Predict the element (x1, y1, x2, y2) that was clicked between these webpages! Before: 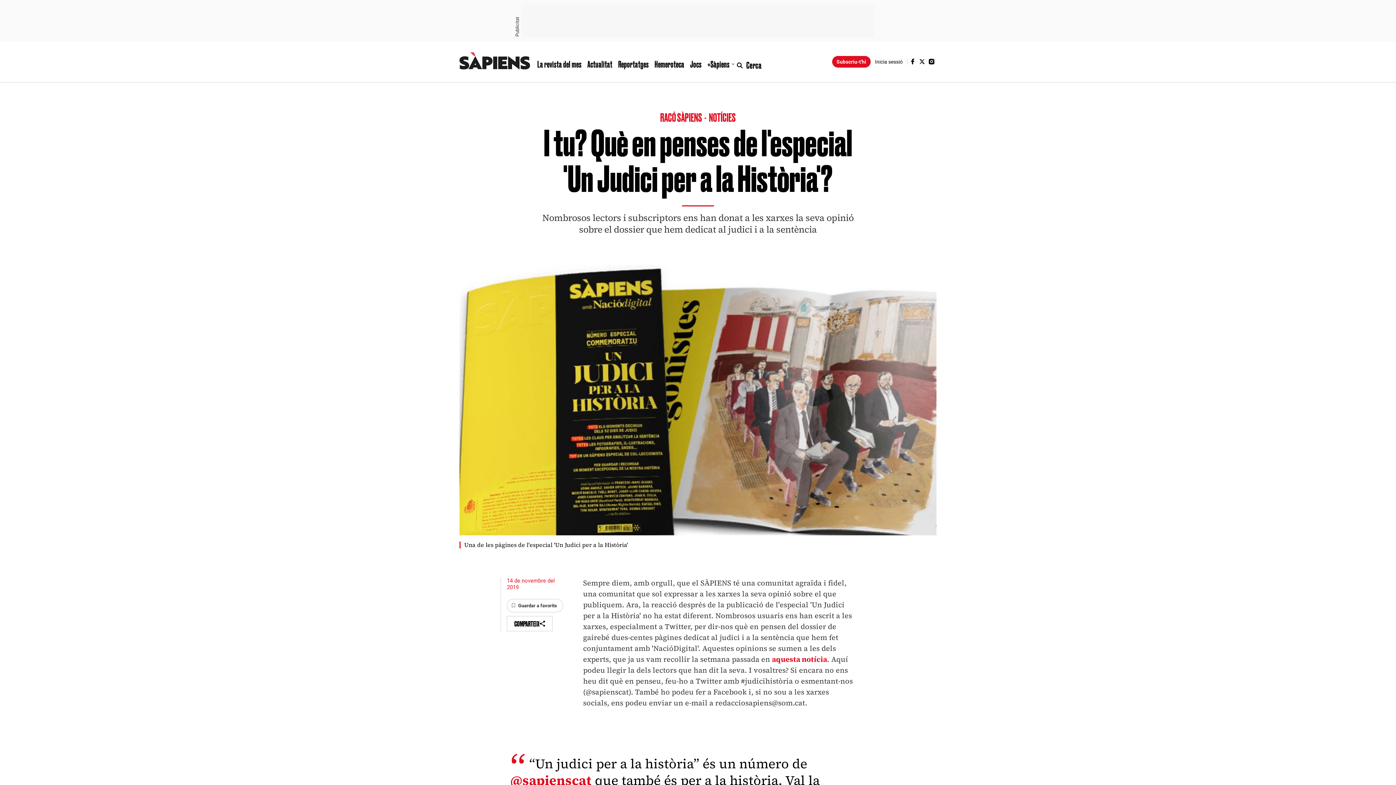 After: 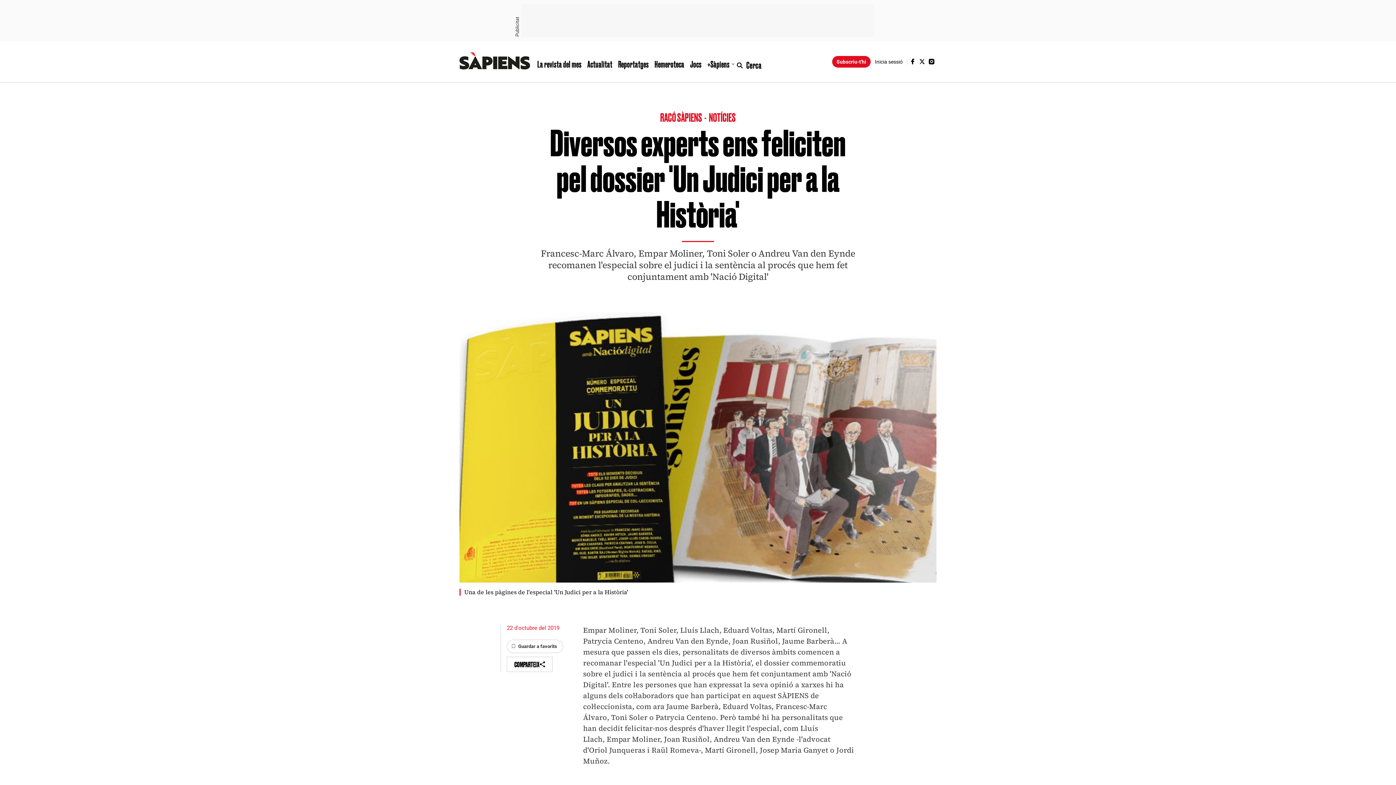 Action: bbox: (772, 654, 827, 665) label: aquesta notícia